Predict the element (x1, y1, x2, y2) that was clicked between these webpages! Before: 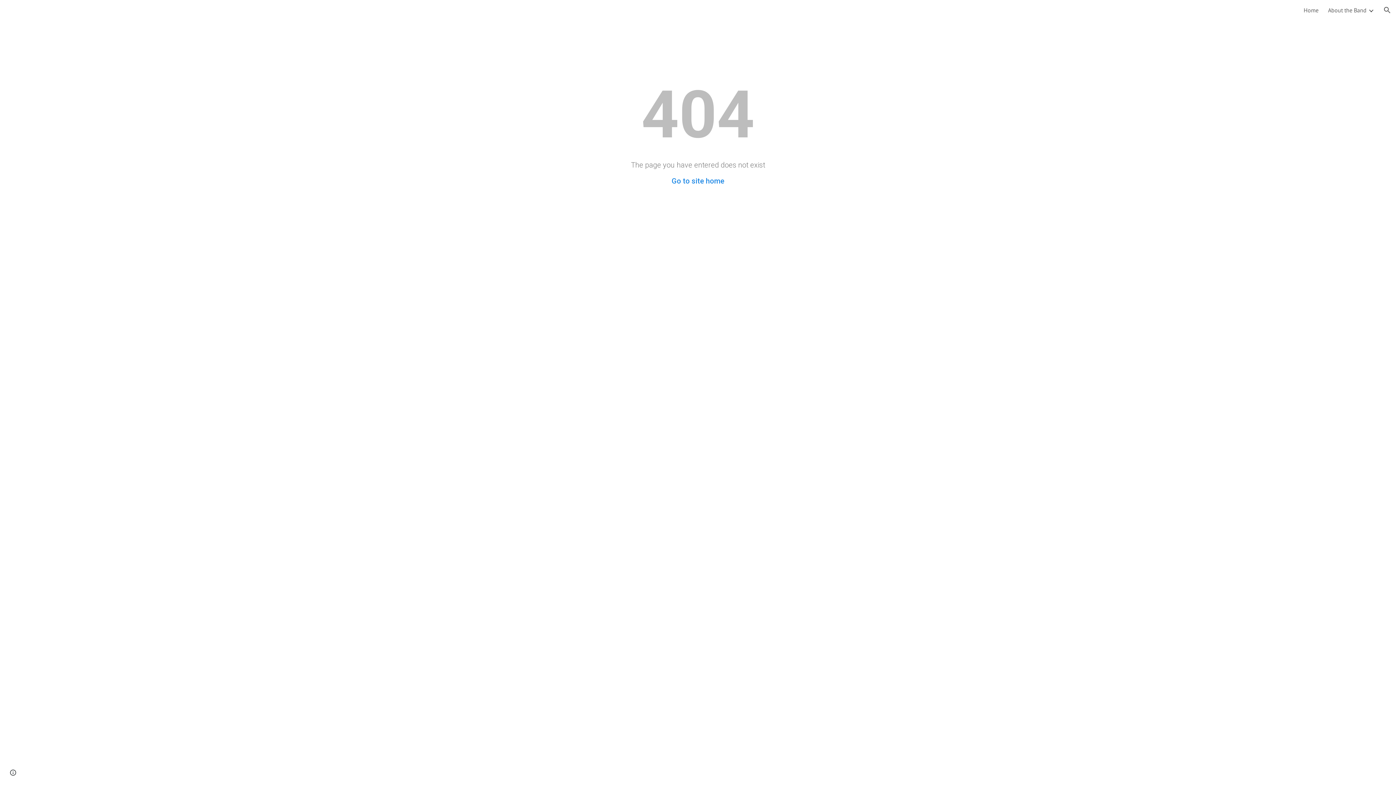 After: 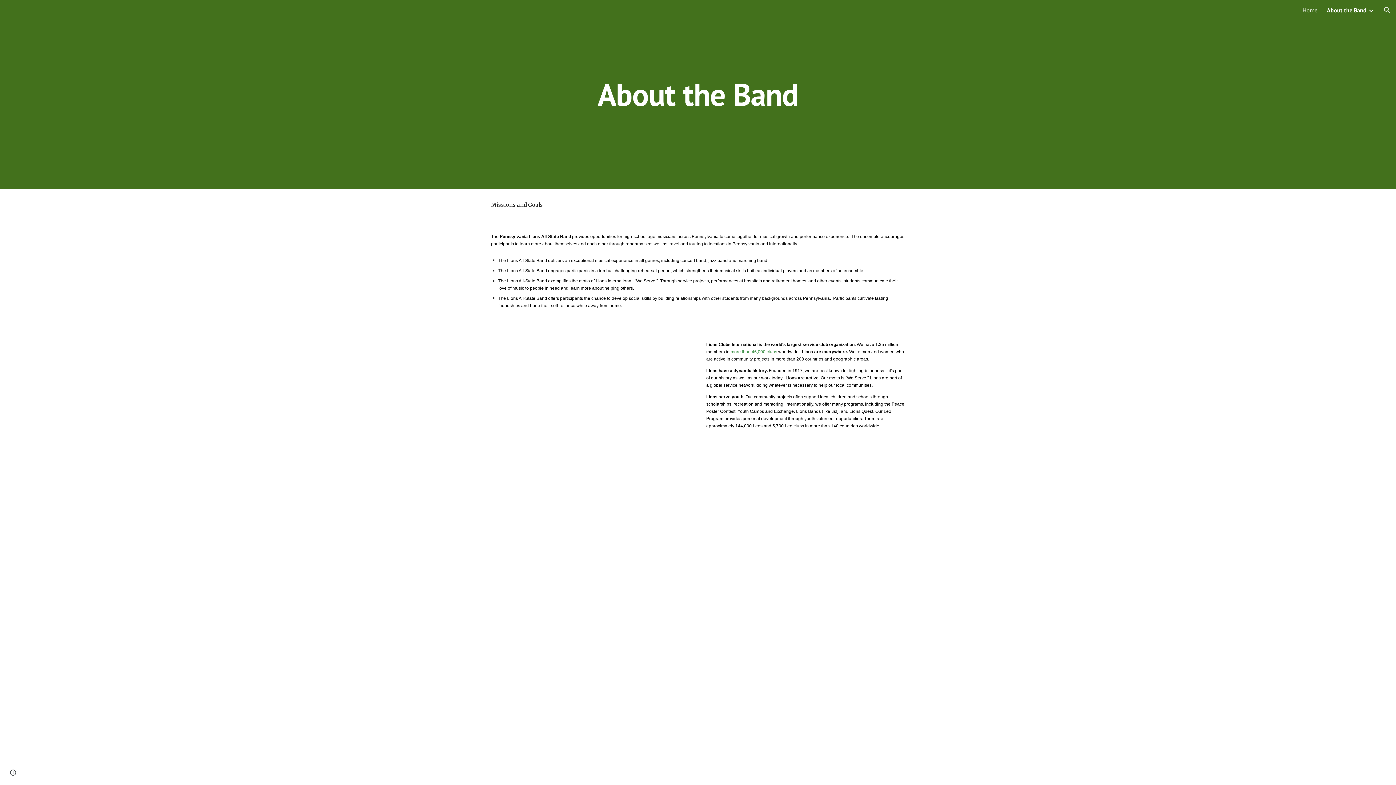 Action: label: About the Band bbox: (1328, 6, 1366, 13)